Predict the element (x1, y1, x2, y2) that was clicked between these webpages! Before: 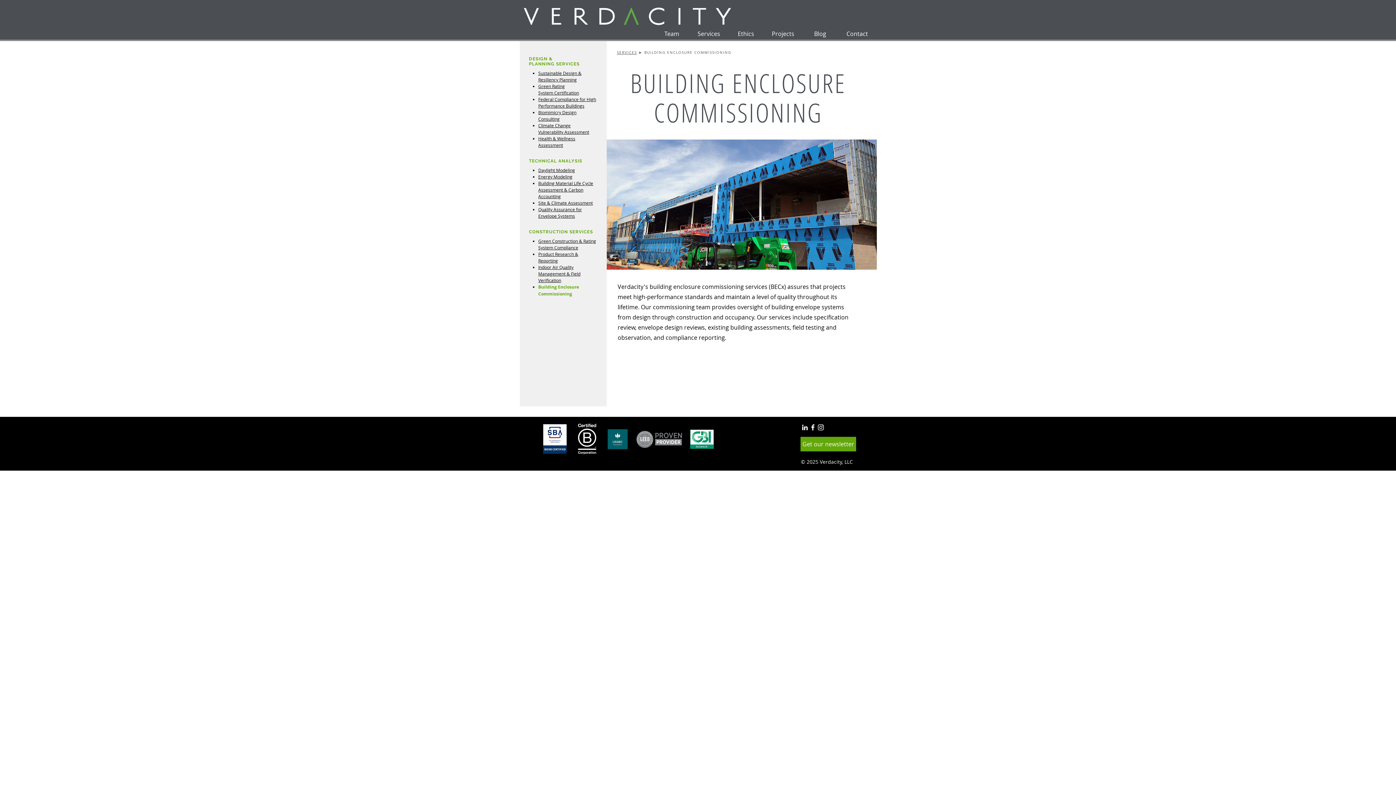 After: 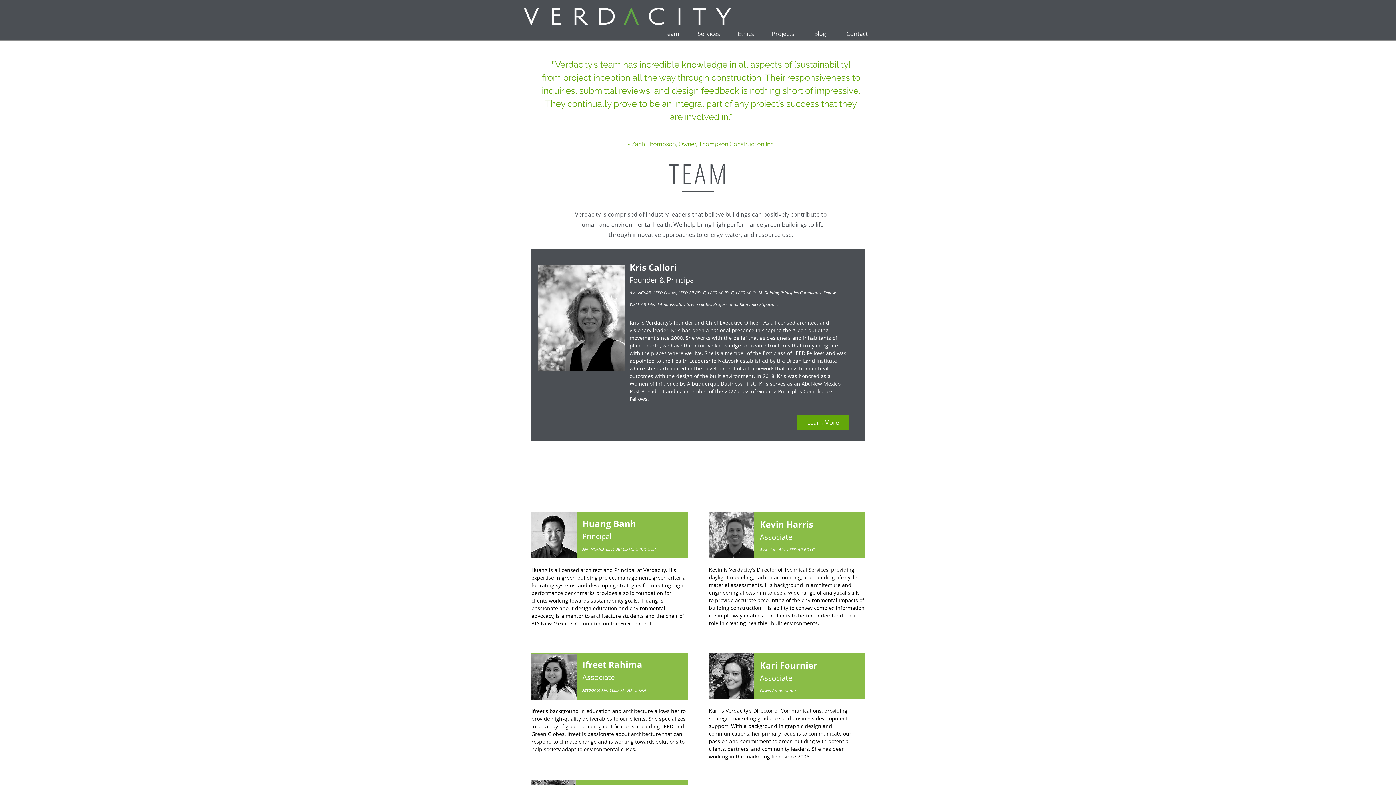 Action: label: Team bbox: (653, 29, 690, 38)